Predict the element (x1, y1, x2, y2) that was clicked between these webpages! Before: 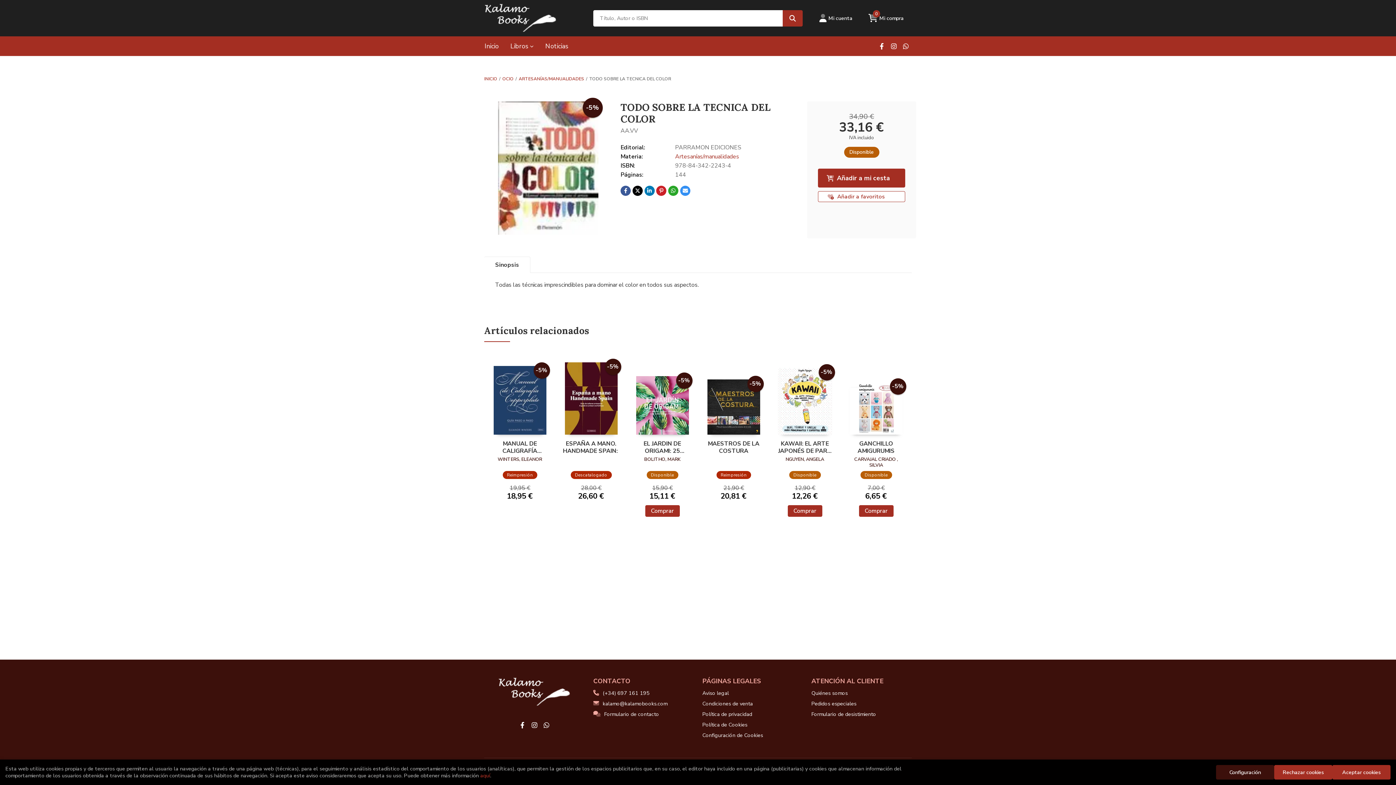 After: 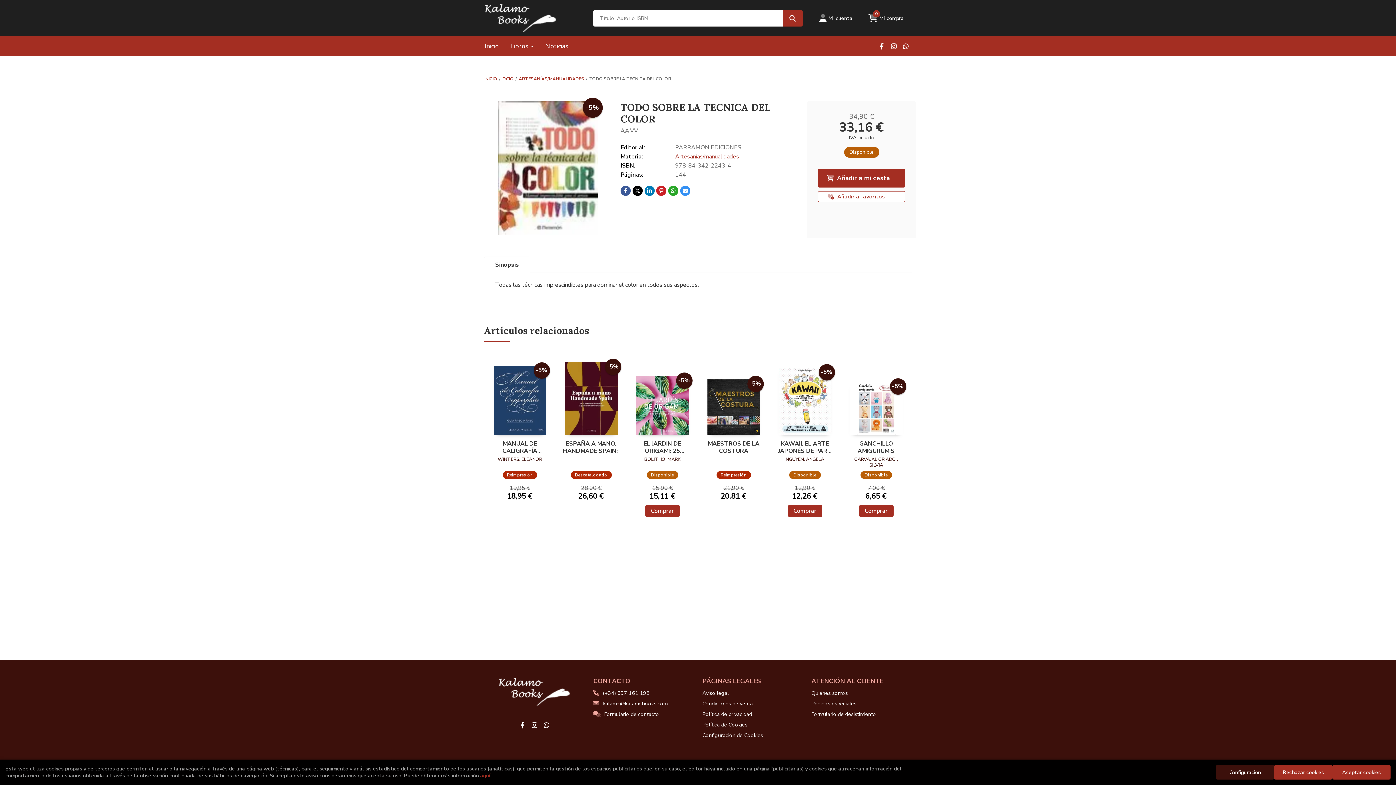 Action: label: Sinopsis bbox: (484, 256, 530, 273)